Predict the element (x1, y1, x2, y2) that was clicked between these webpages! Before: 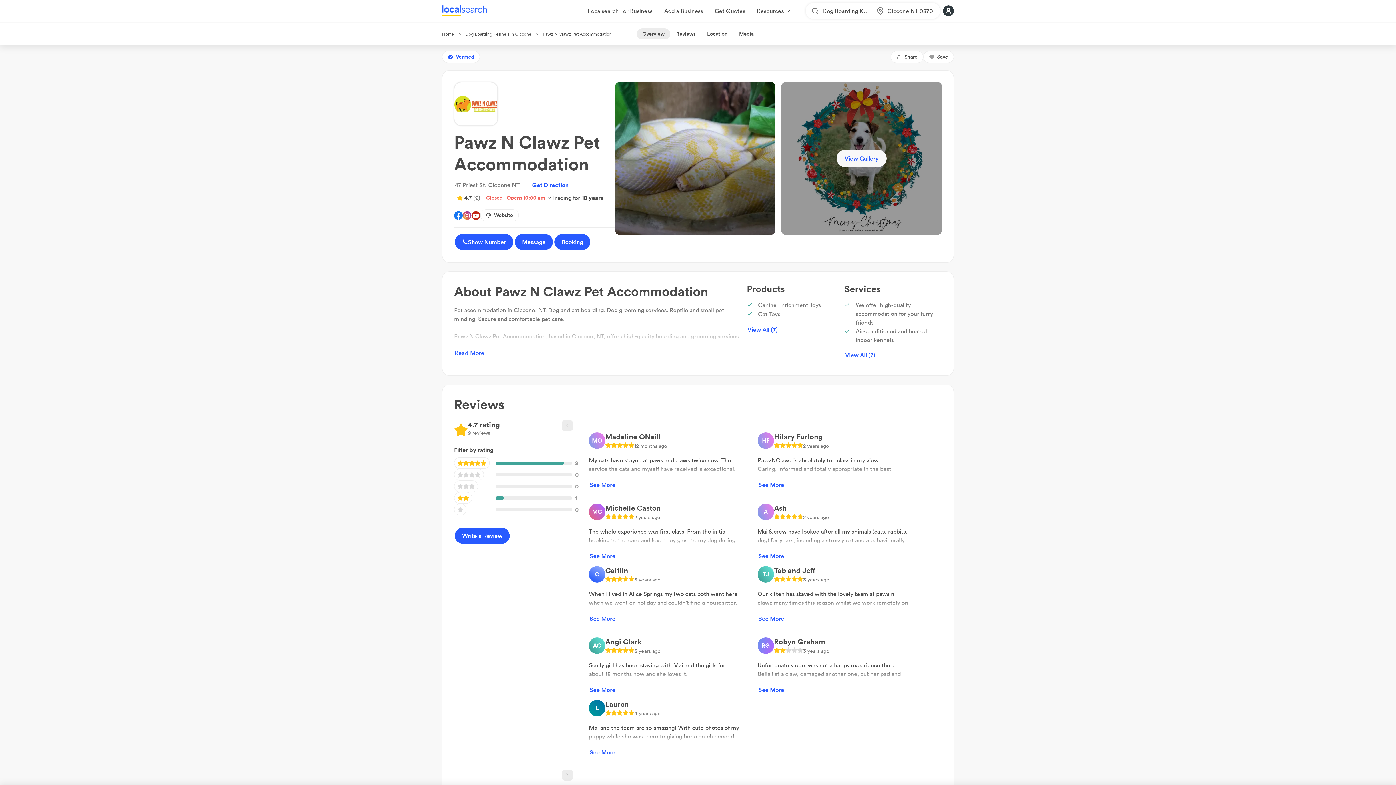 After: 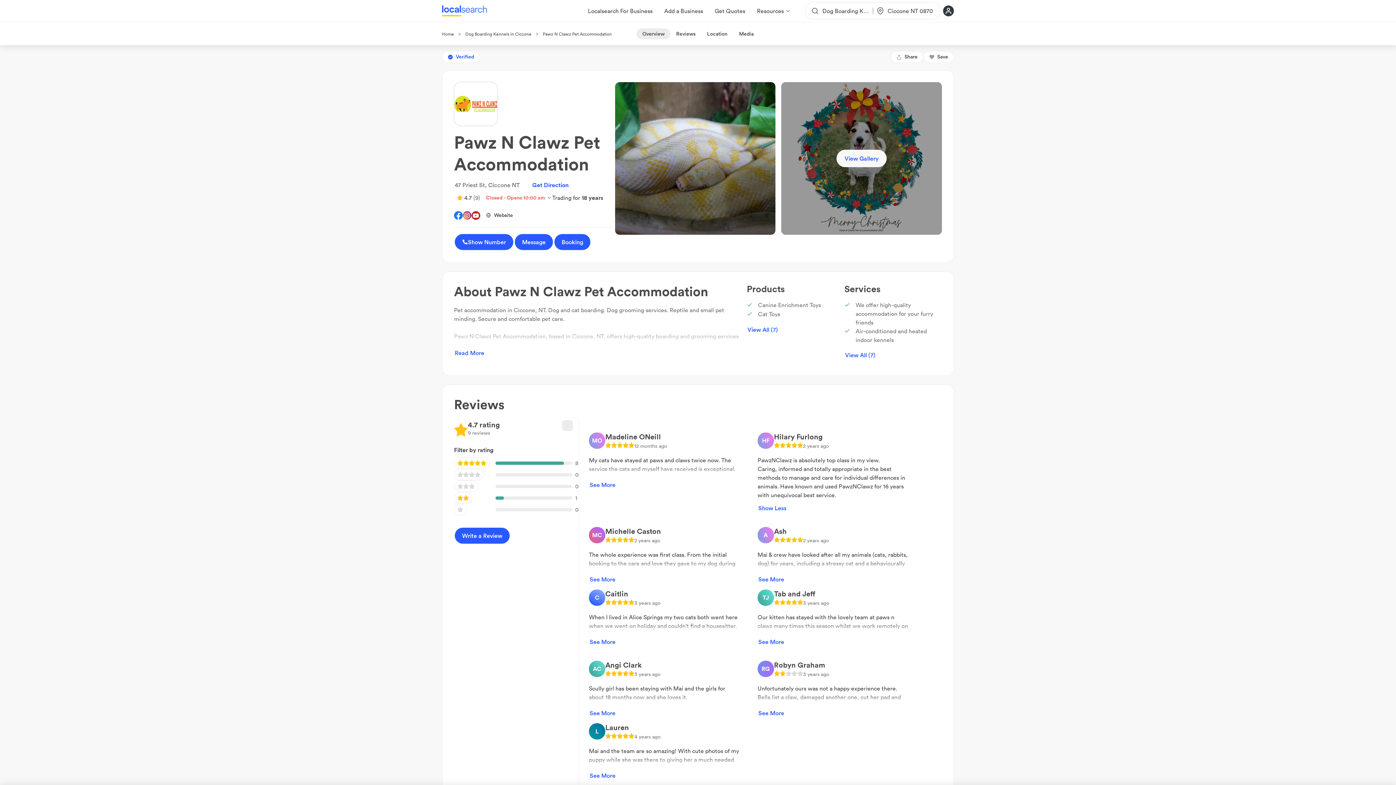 Action: bbox: (750, 476, 792, 493) label: See More